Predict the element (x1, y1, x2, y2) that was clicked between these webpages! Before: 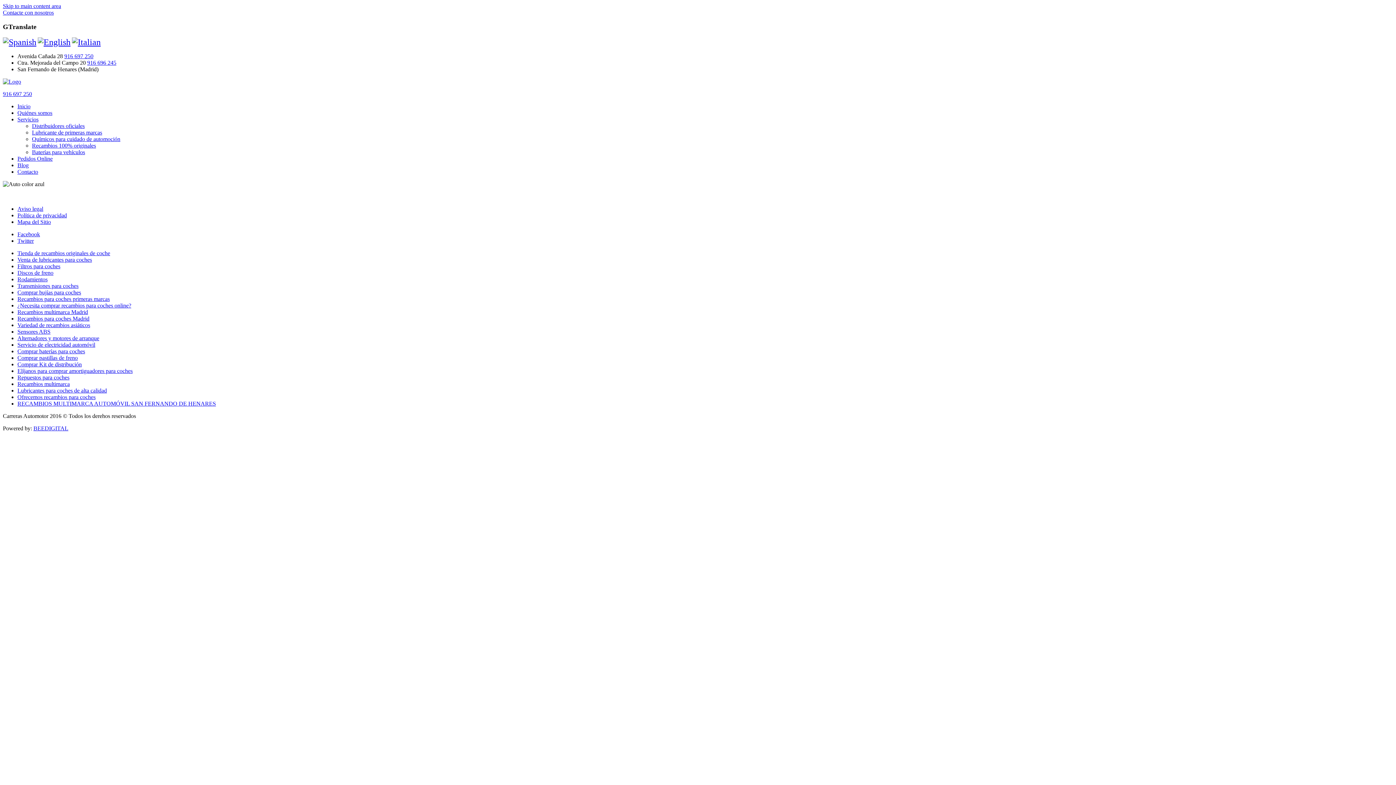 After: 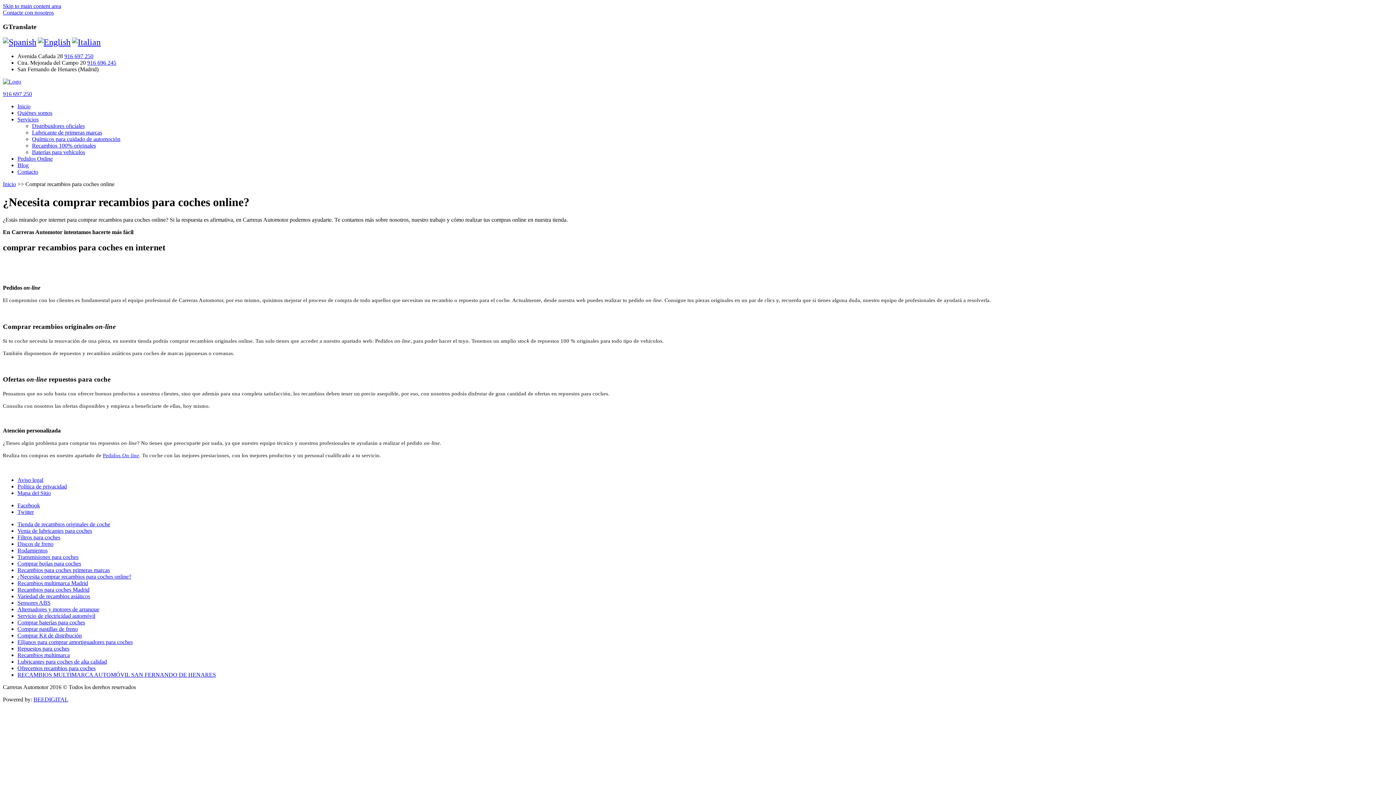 Action: label: ¿Necesita comprar recambios para coches online? bbox: (17, 302, 131, 308)